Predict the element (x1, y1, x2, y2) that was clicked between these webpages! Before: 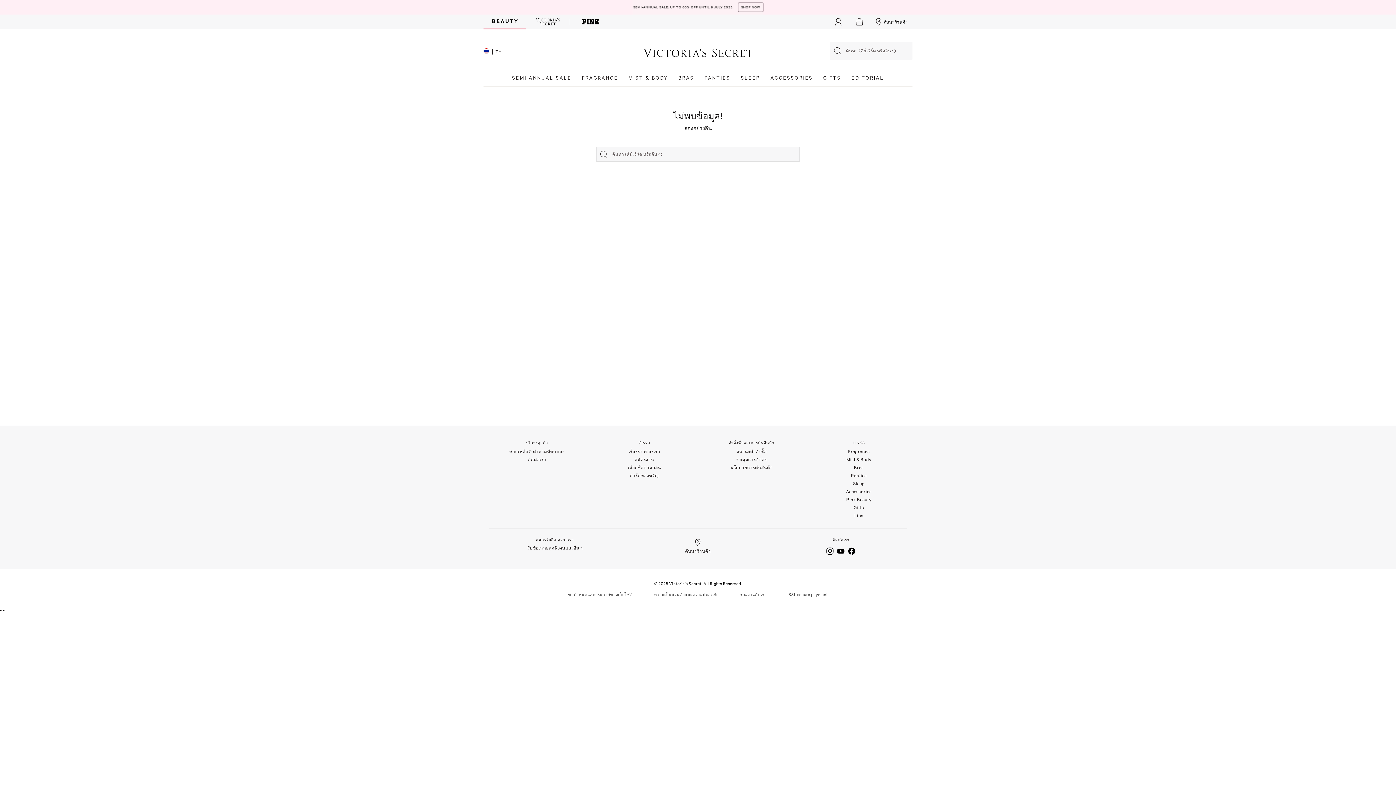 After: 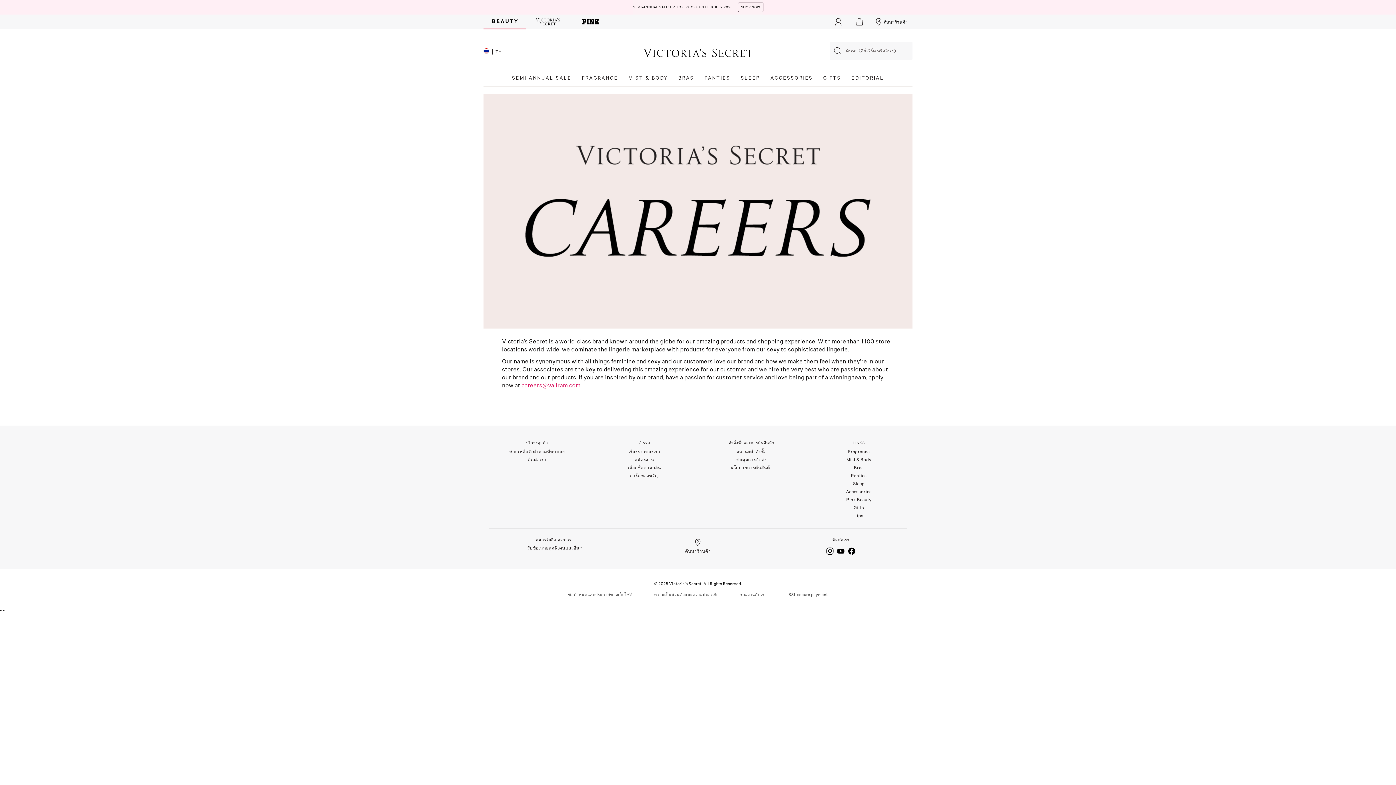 Action: bbox: (740, 592, 766, 597) label: ร่วมงานกับเรา